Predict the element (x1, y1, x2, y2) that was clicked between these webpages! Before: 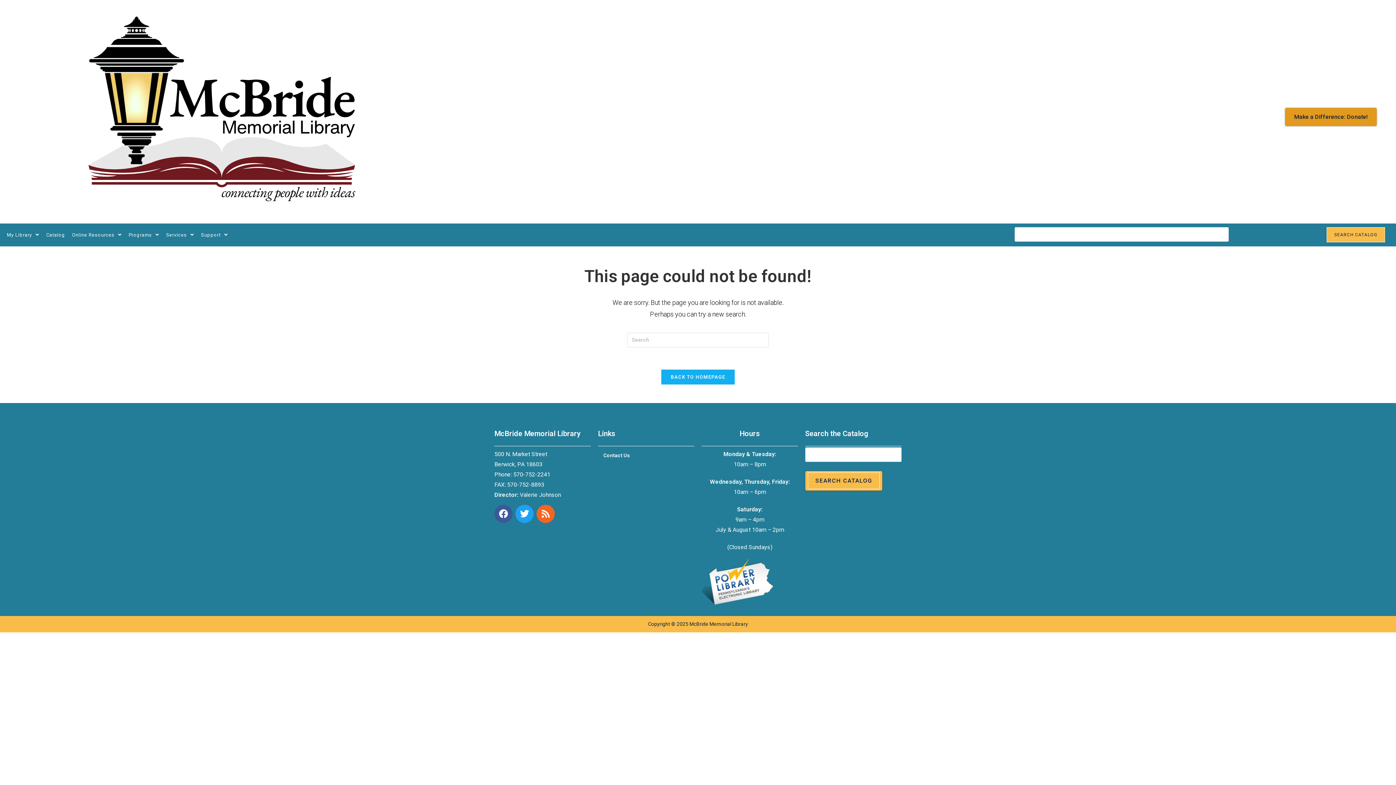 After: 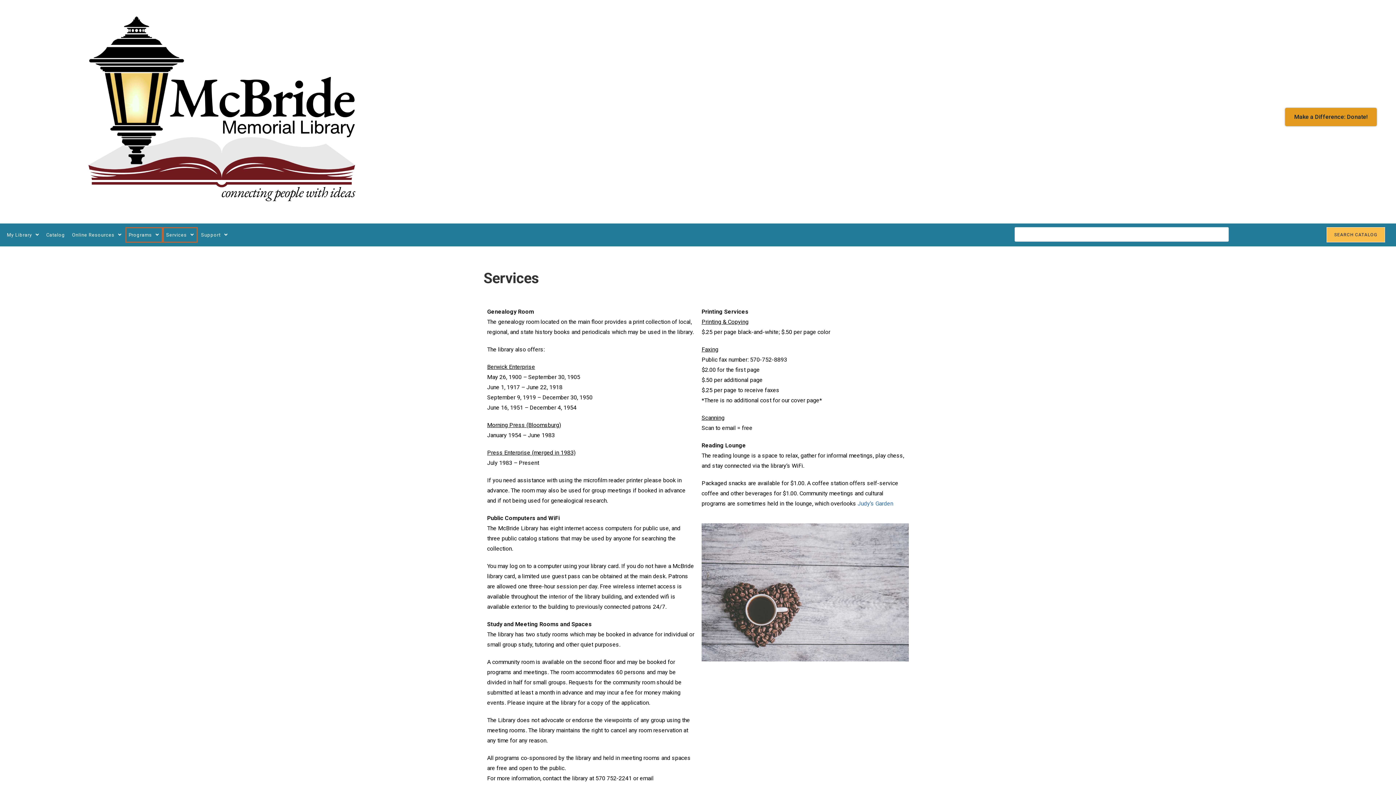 Action: bbox: (125, 227, 162, 242) label: Programs